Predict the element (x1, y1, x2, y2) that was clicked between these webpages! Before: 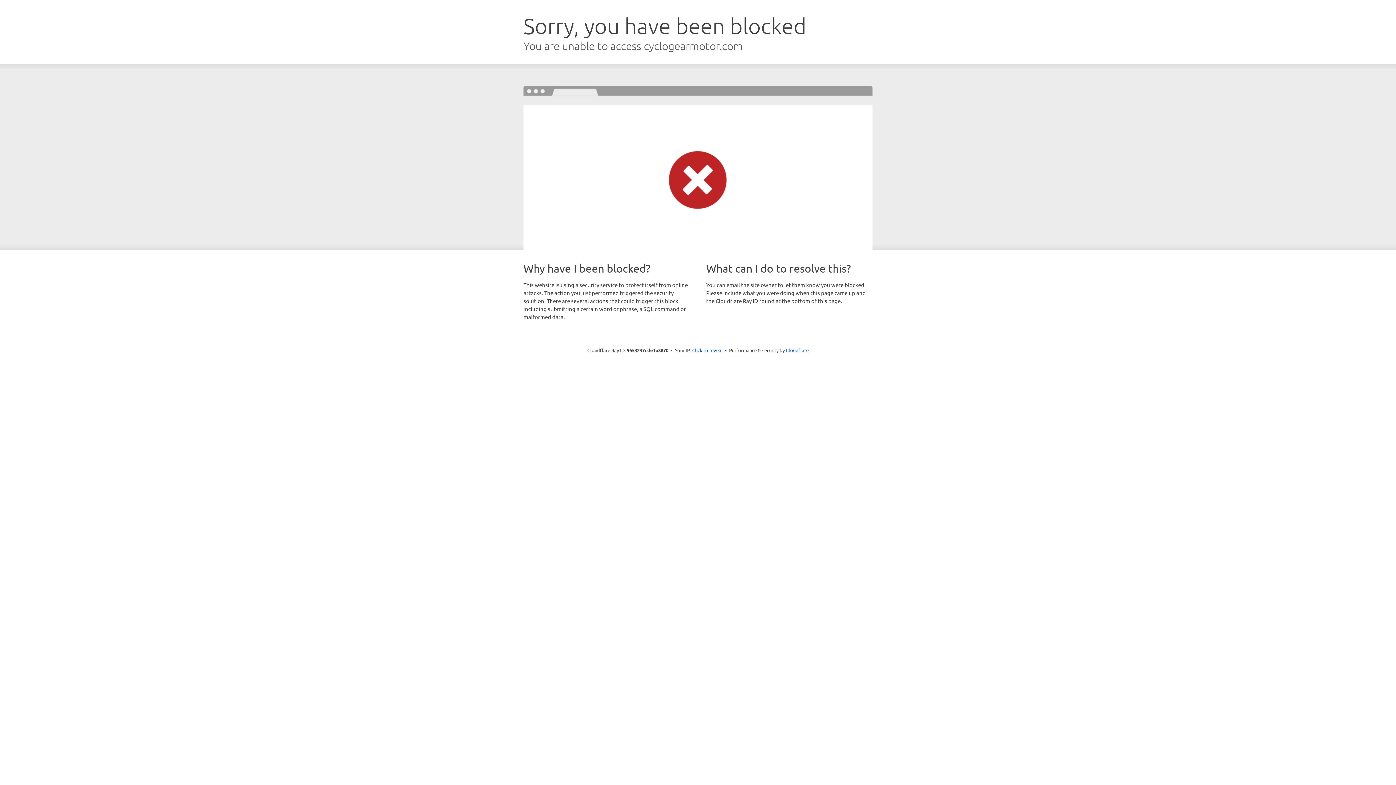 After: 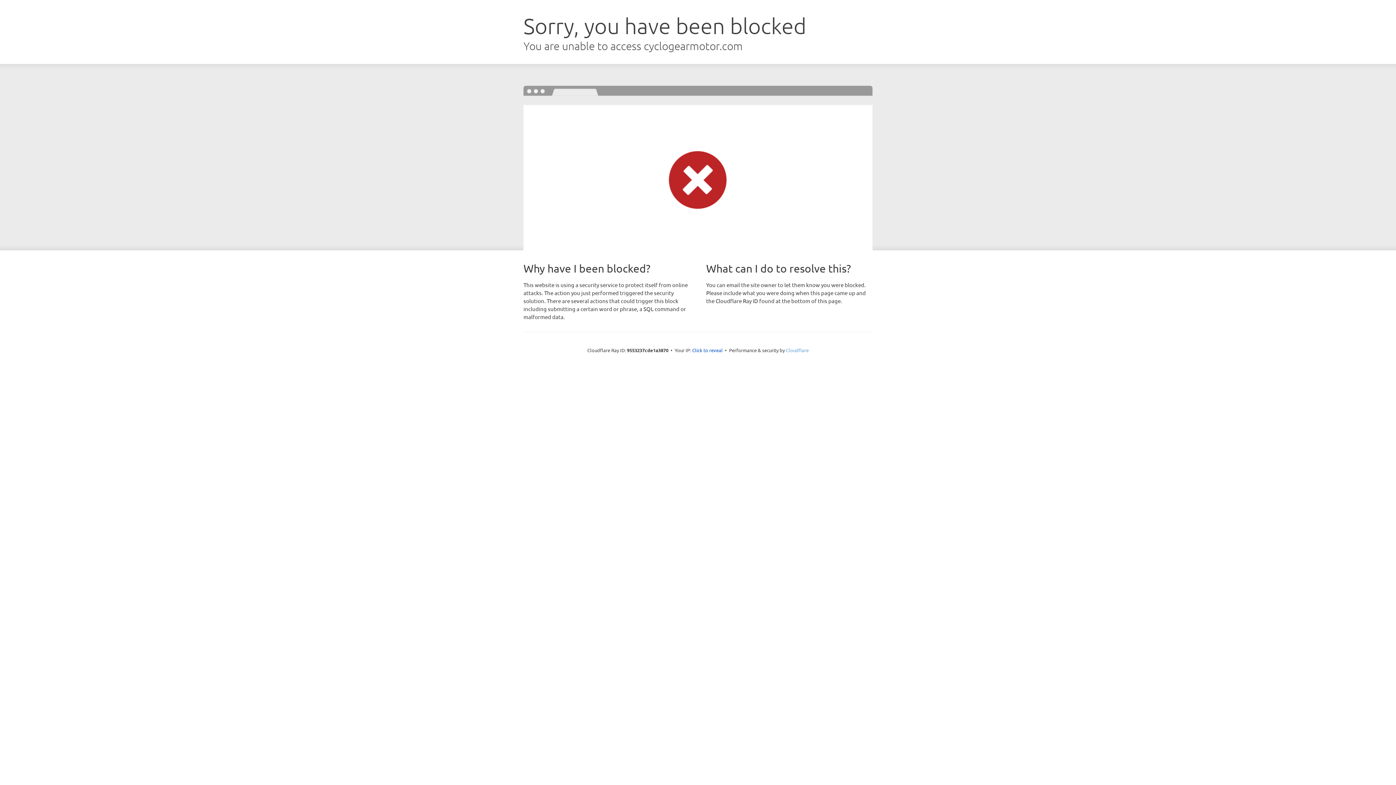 Action: bbox: (786, 347, 808, 353) label: Cloudflare